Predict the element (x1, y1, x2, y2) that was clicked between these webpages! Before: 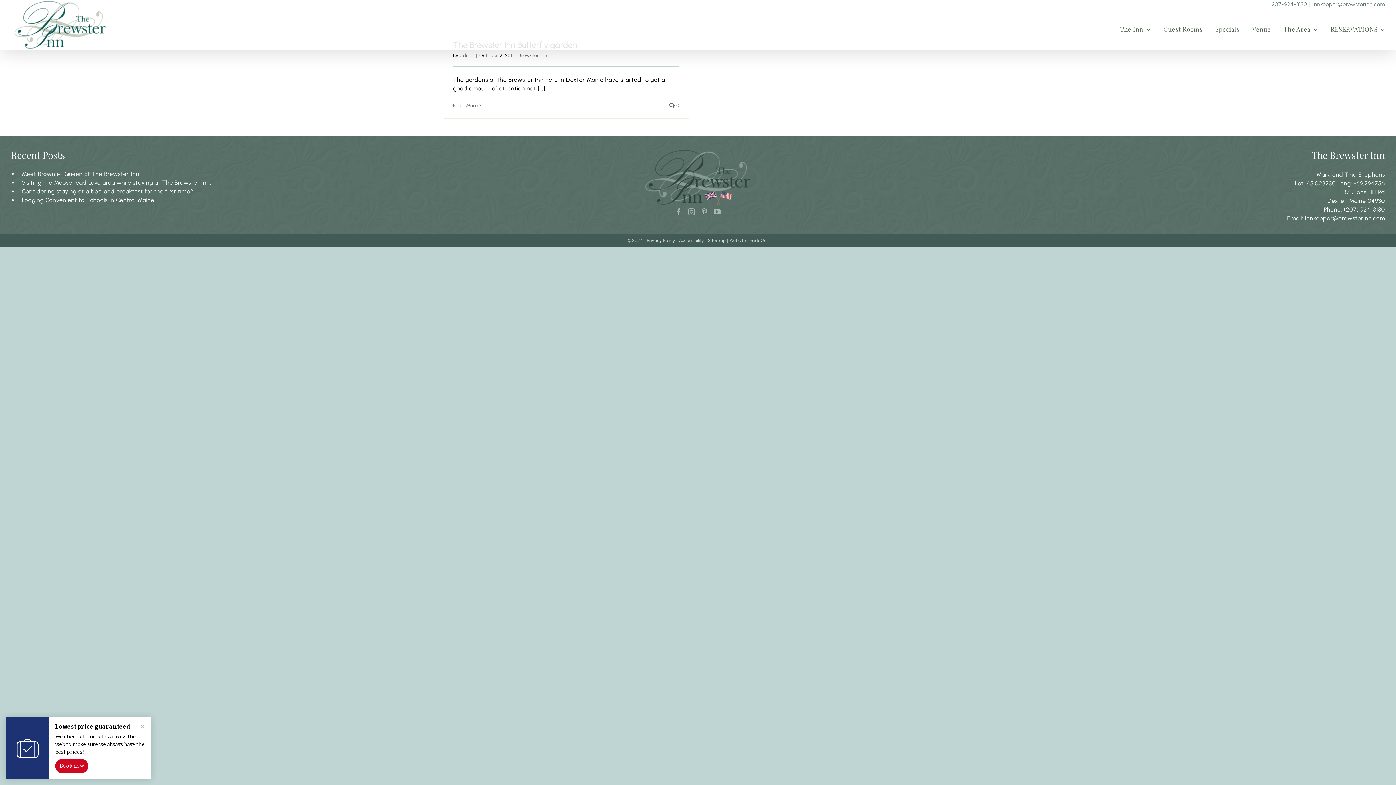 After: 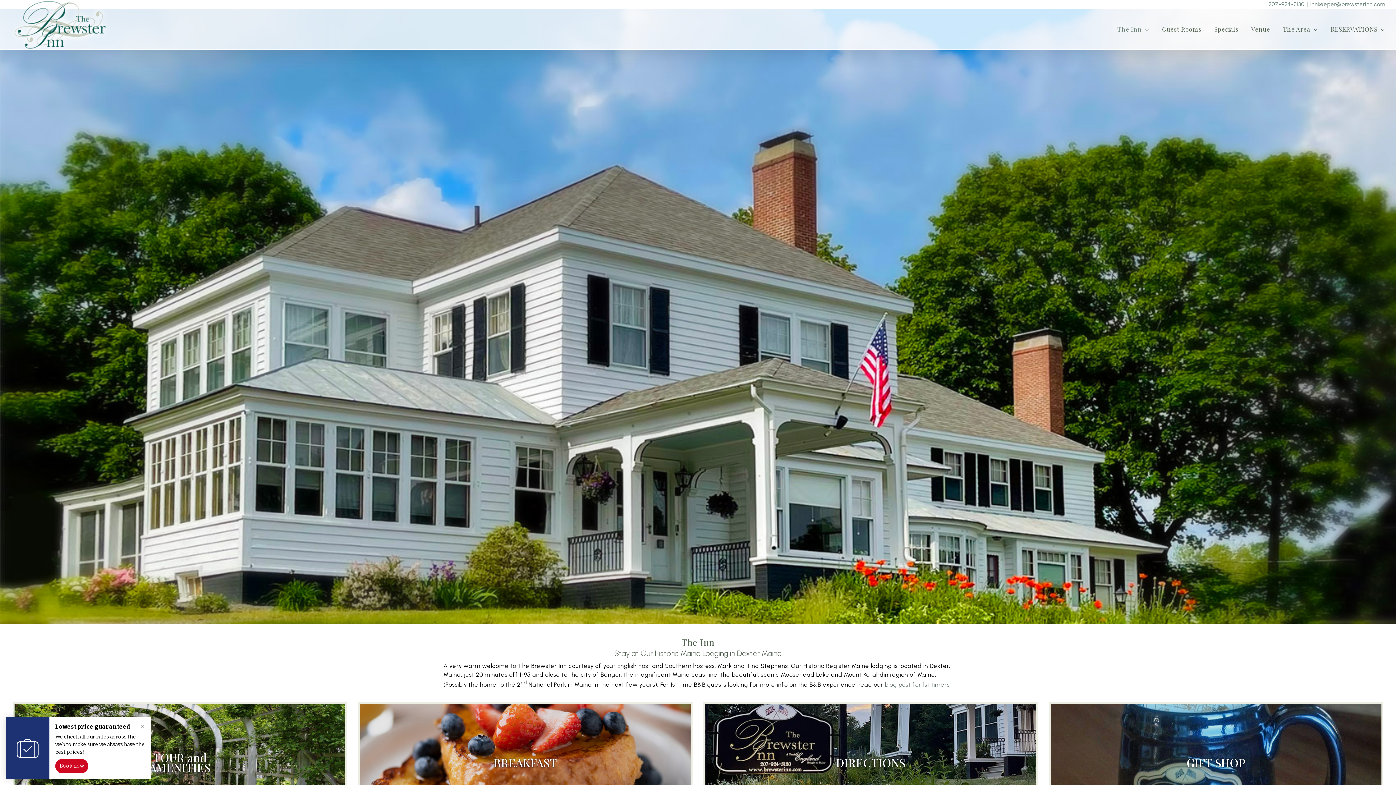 Action: label: The Inn bbox: (1120, 9, 1151, 49)